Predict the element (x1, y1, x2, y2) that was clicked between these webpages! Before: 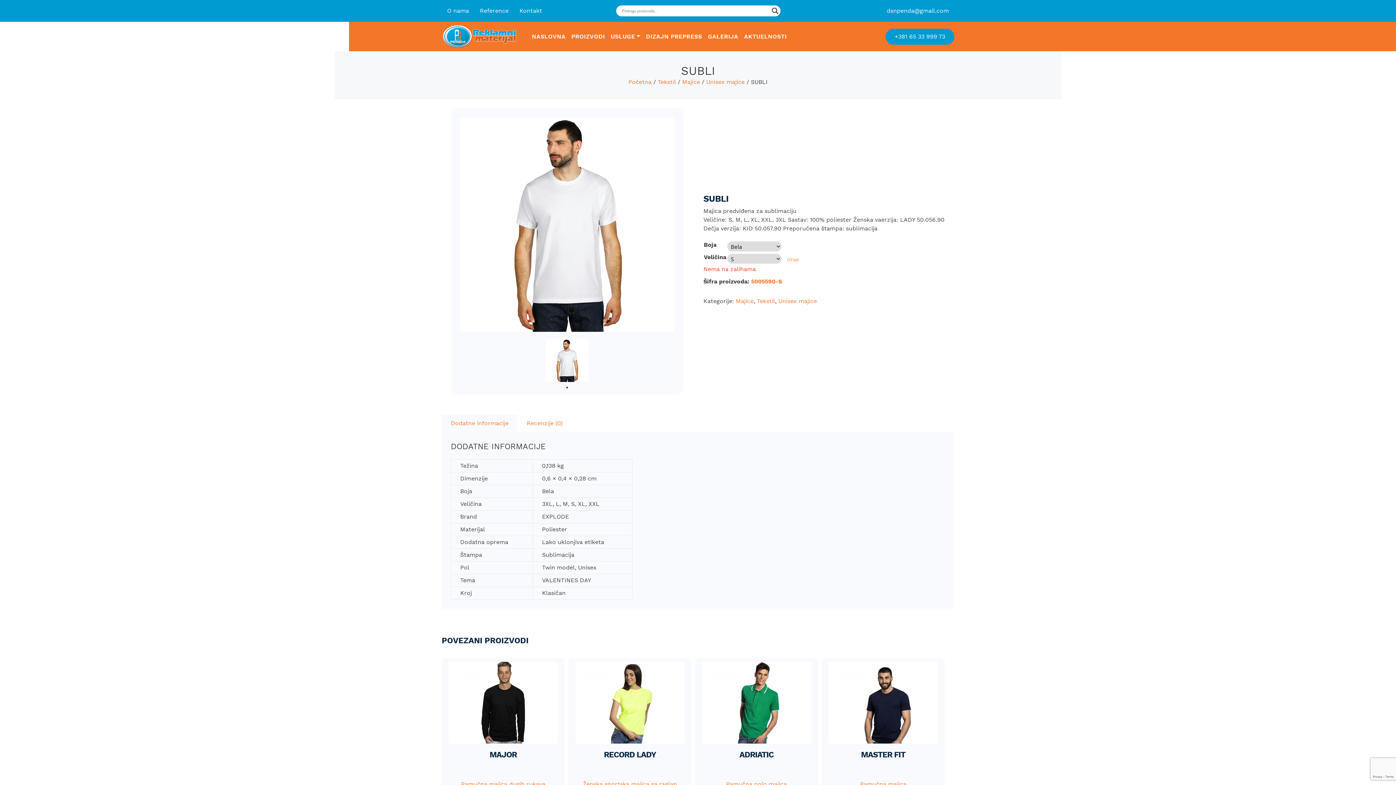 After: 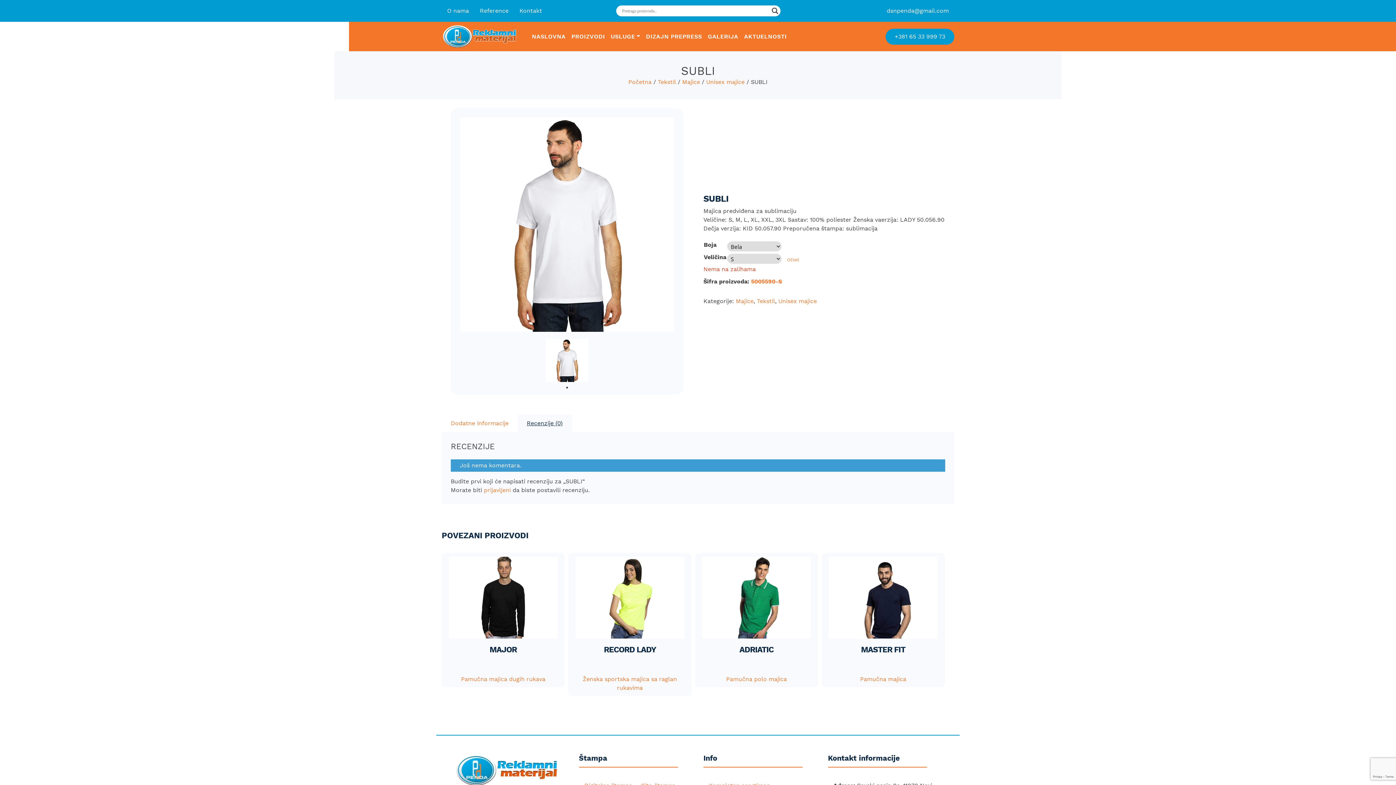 Action: label: Recenzije (0) bbox: (526, 415, 562, 431)